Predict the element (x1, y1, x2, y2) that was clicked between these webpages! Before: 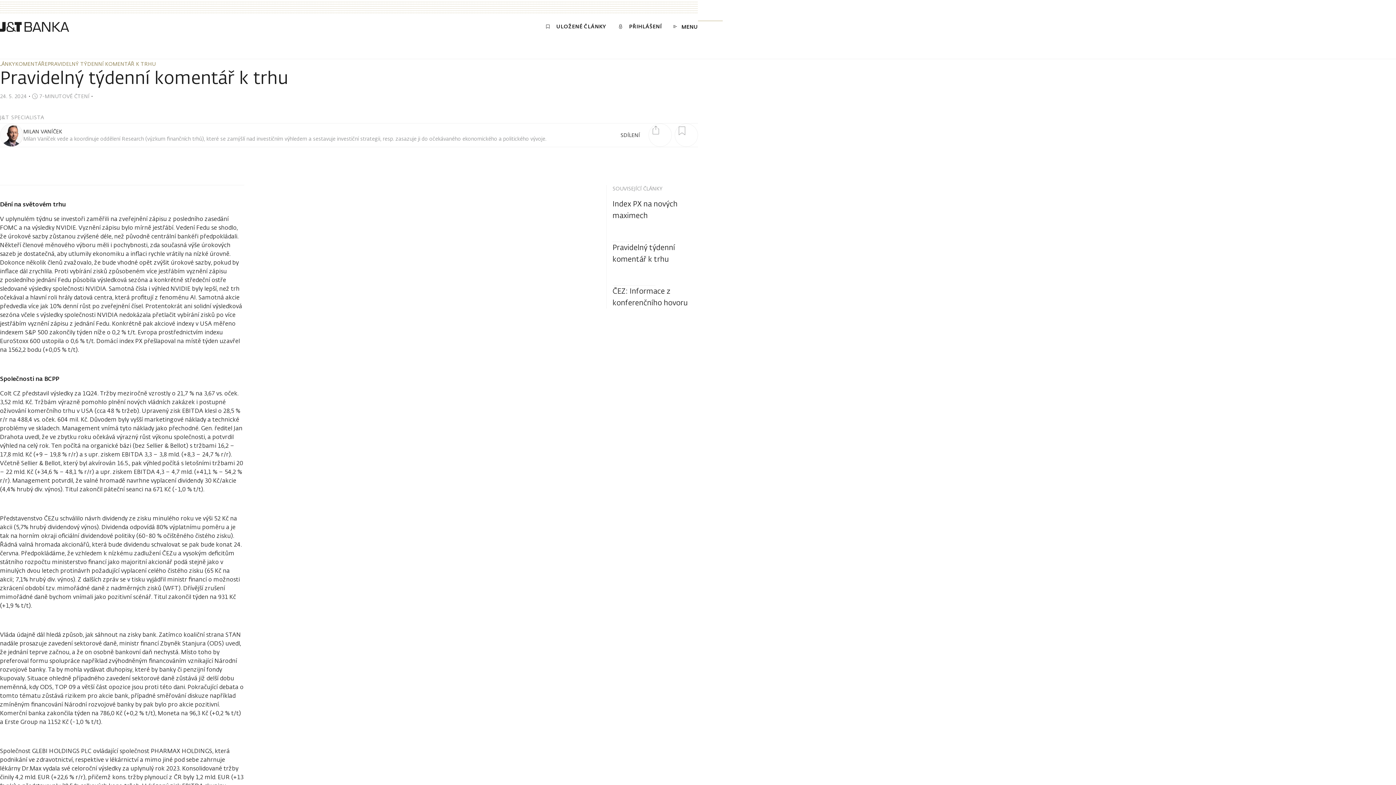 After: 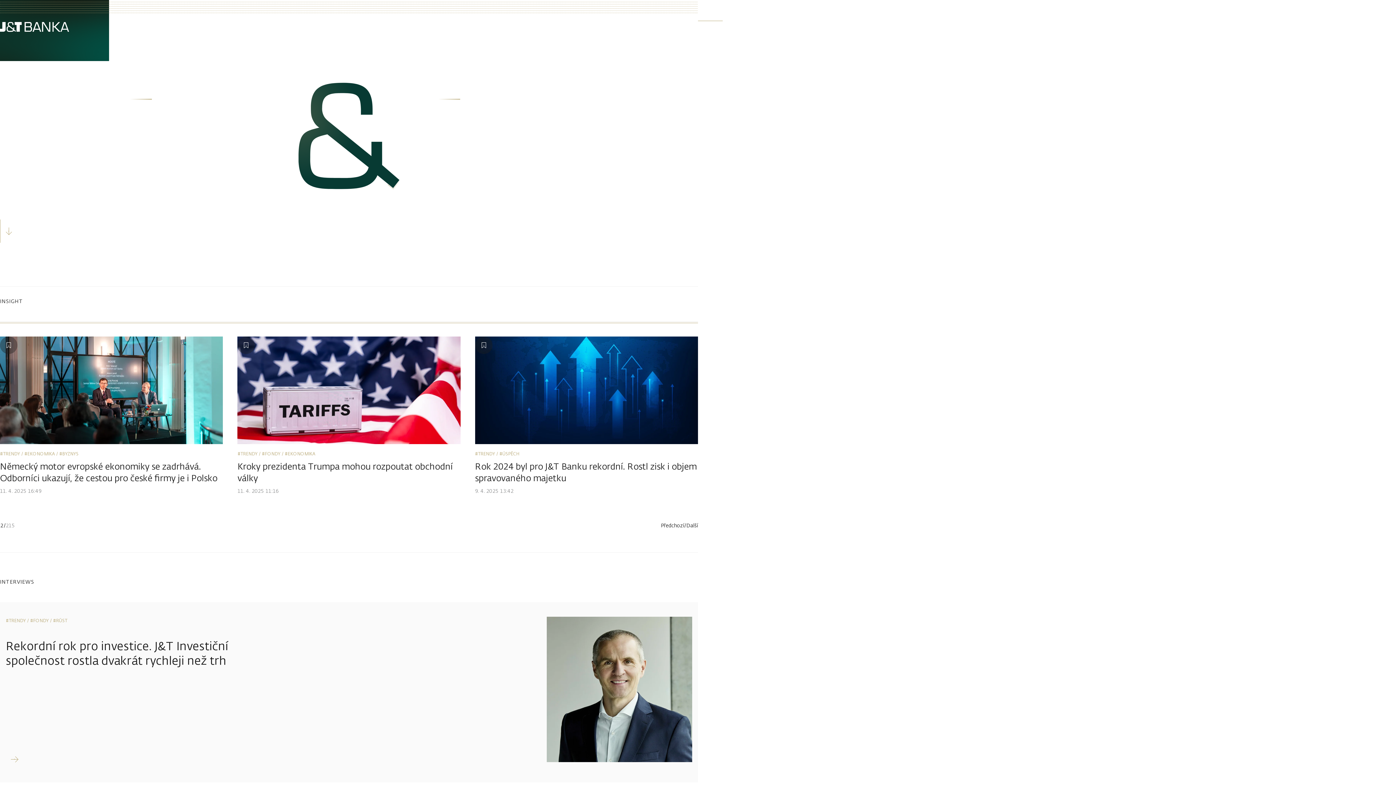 Action: bbox: (0, 20, 69, 32) label: Domů